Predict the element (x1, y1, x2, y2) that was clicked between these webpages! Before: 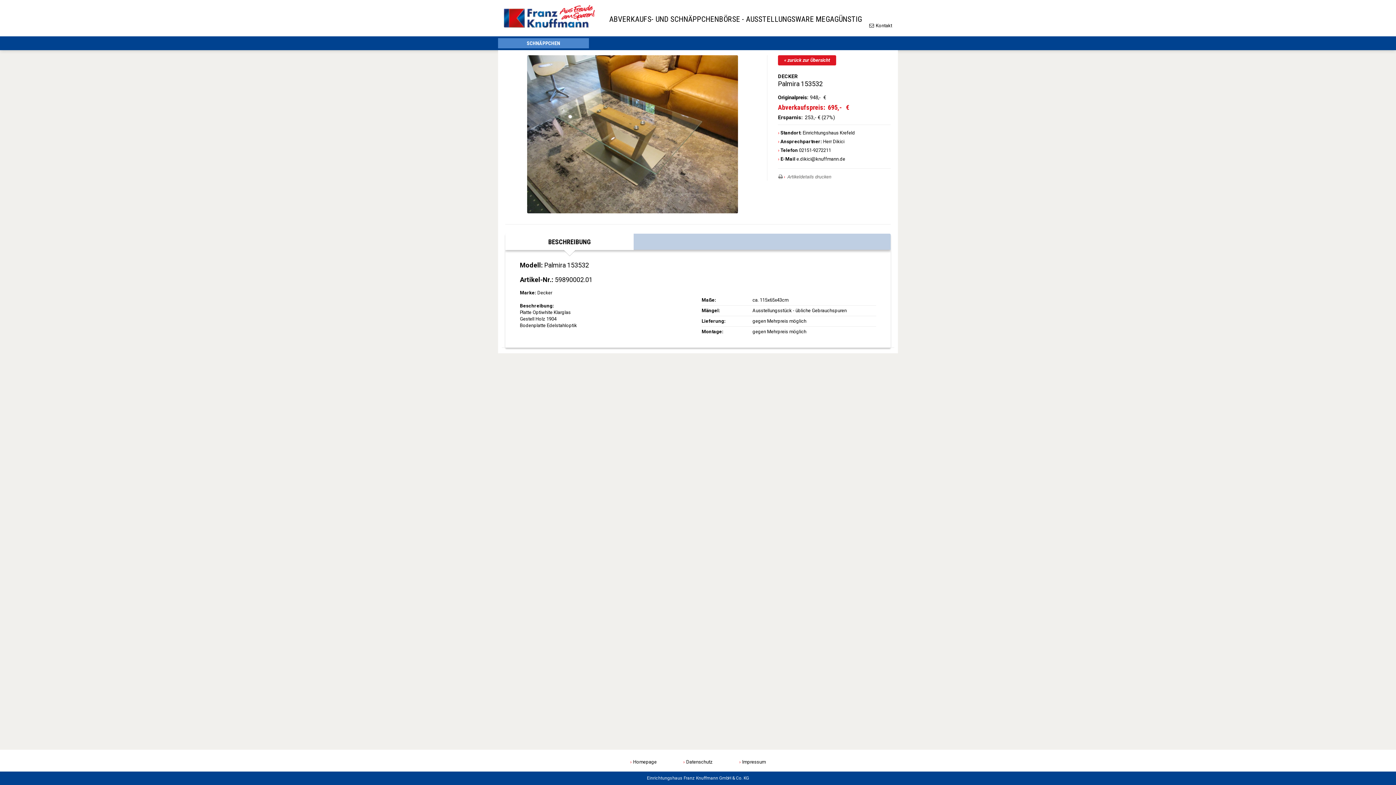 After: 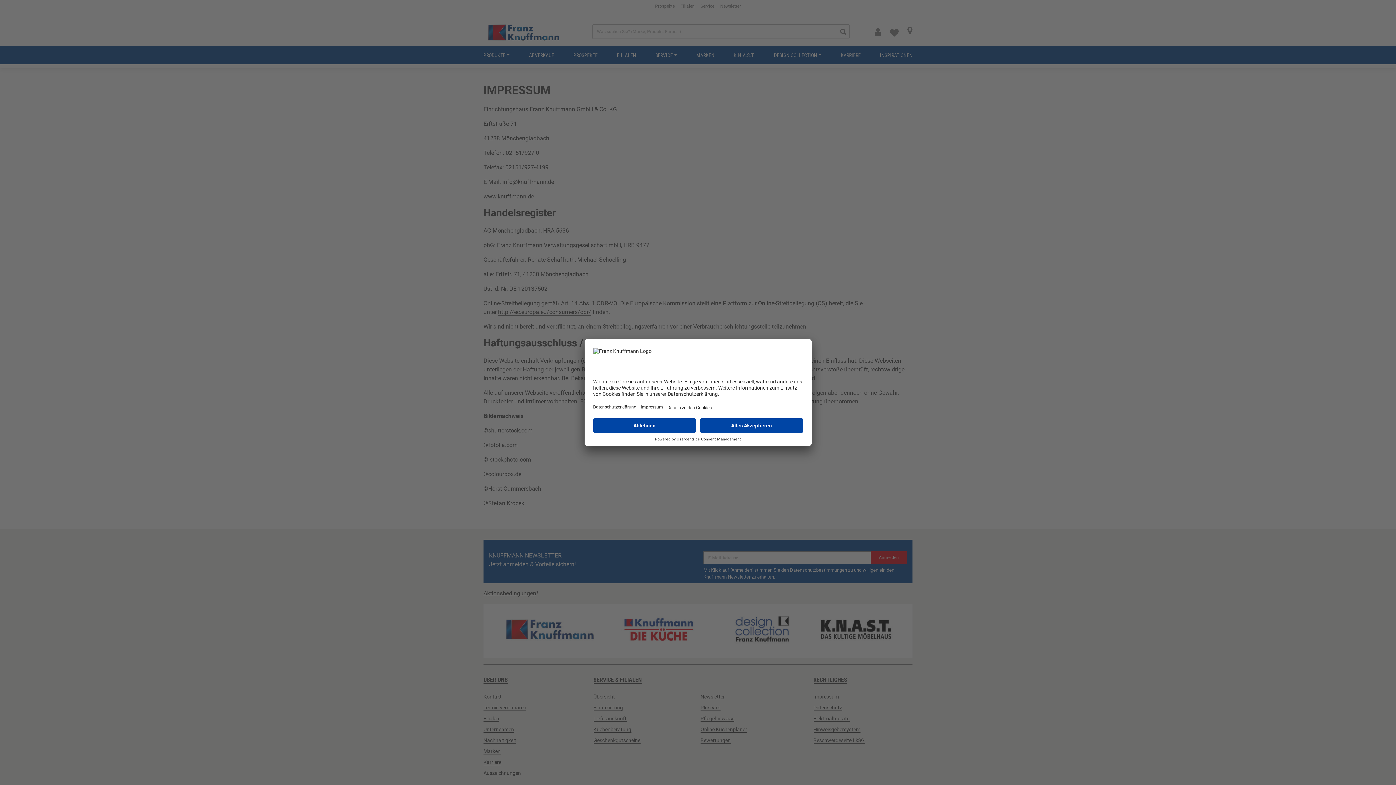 Action: label: Impressum bbox: (739, 759, 765, 765)